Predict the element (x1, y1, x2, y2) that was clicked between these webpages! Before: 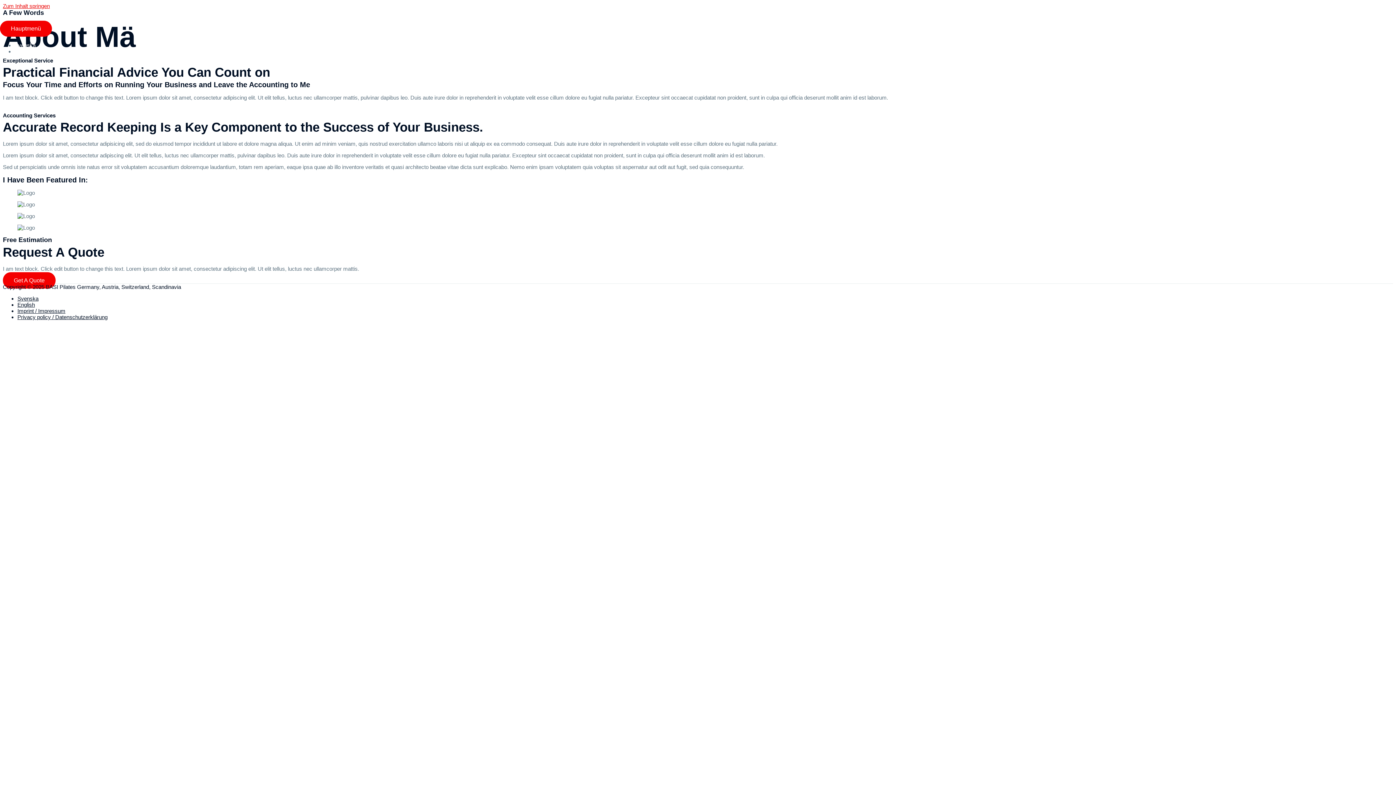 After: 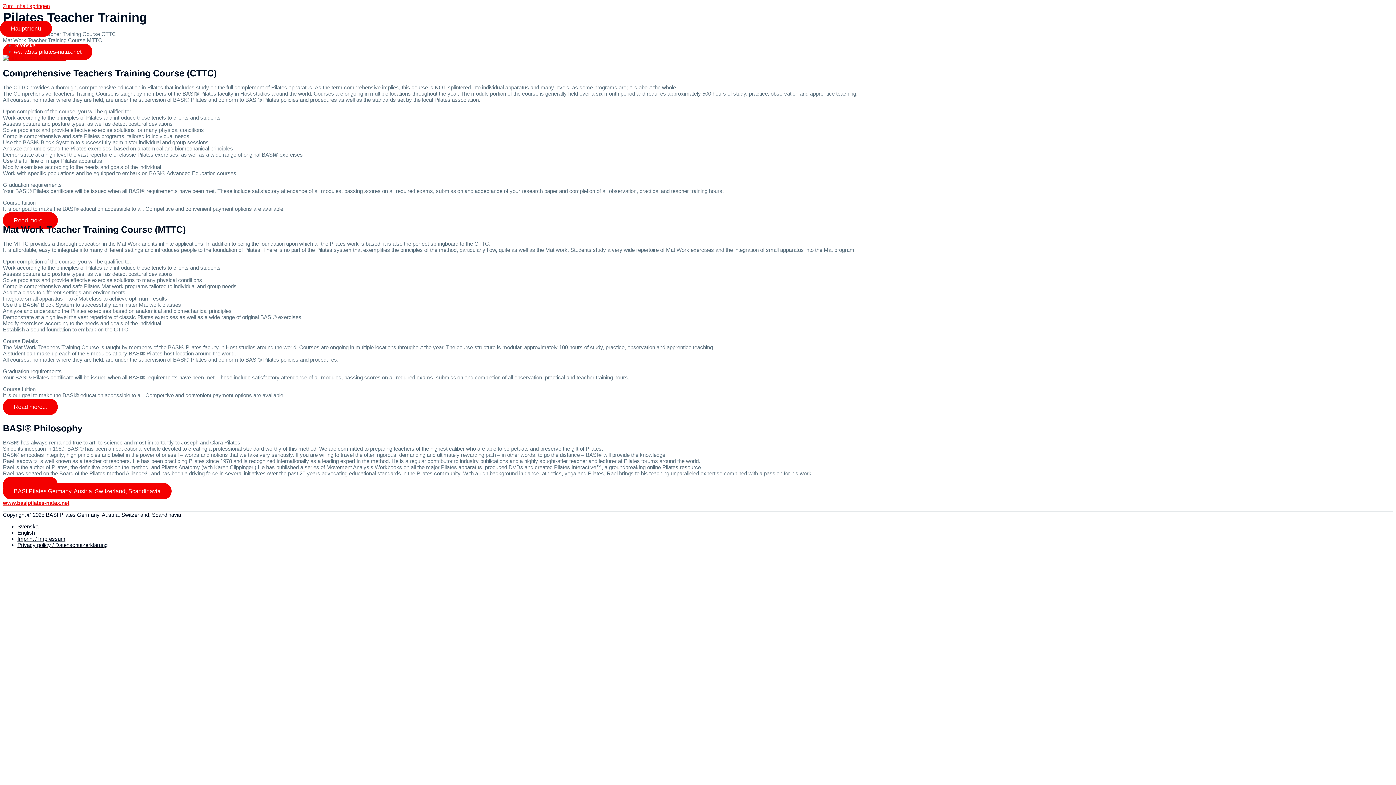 Action: bbox: (14, 48, 32, 54) label: English